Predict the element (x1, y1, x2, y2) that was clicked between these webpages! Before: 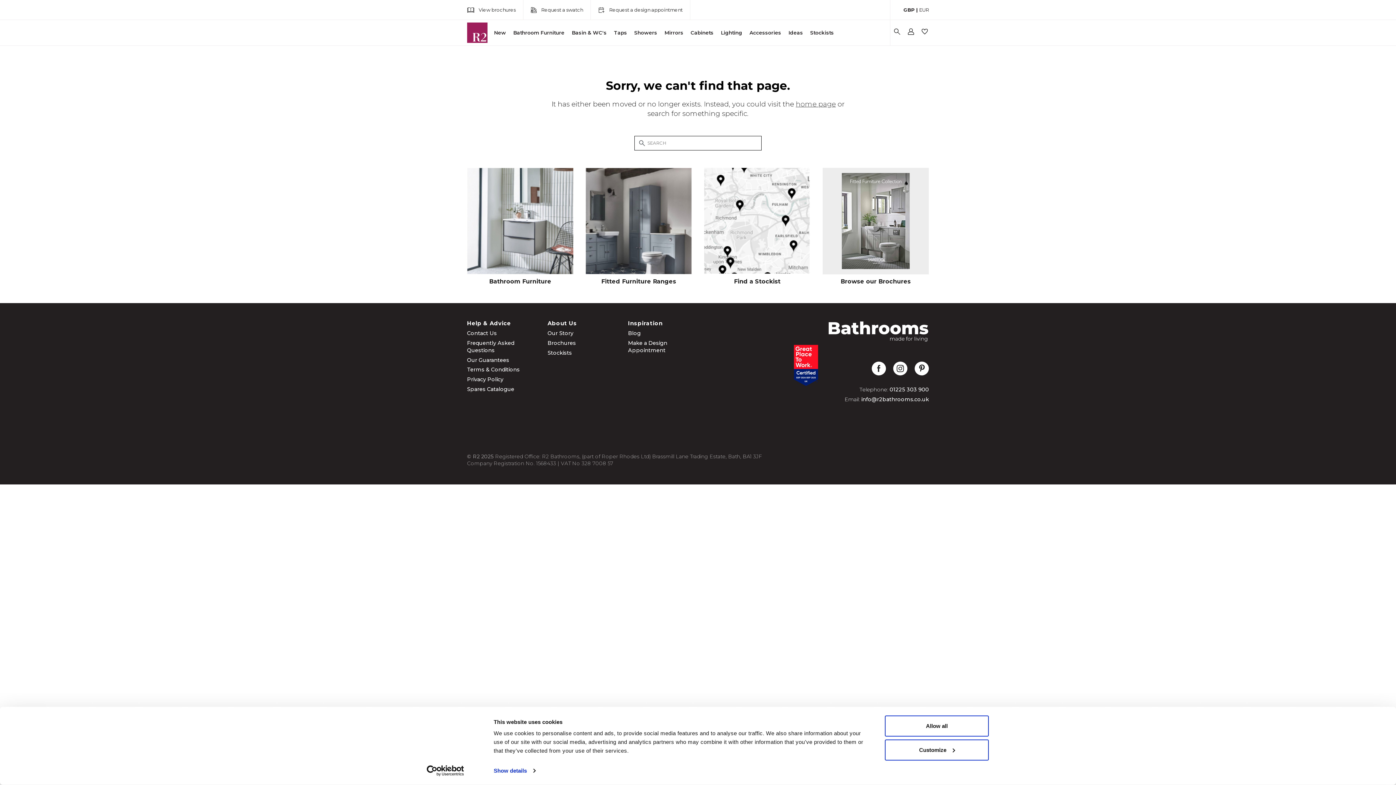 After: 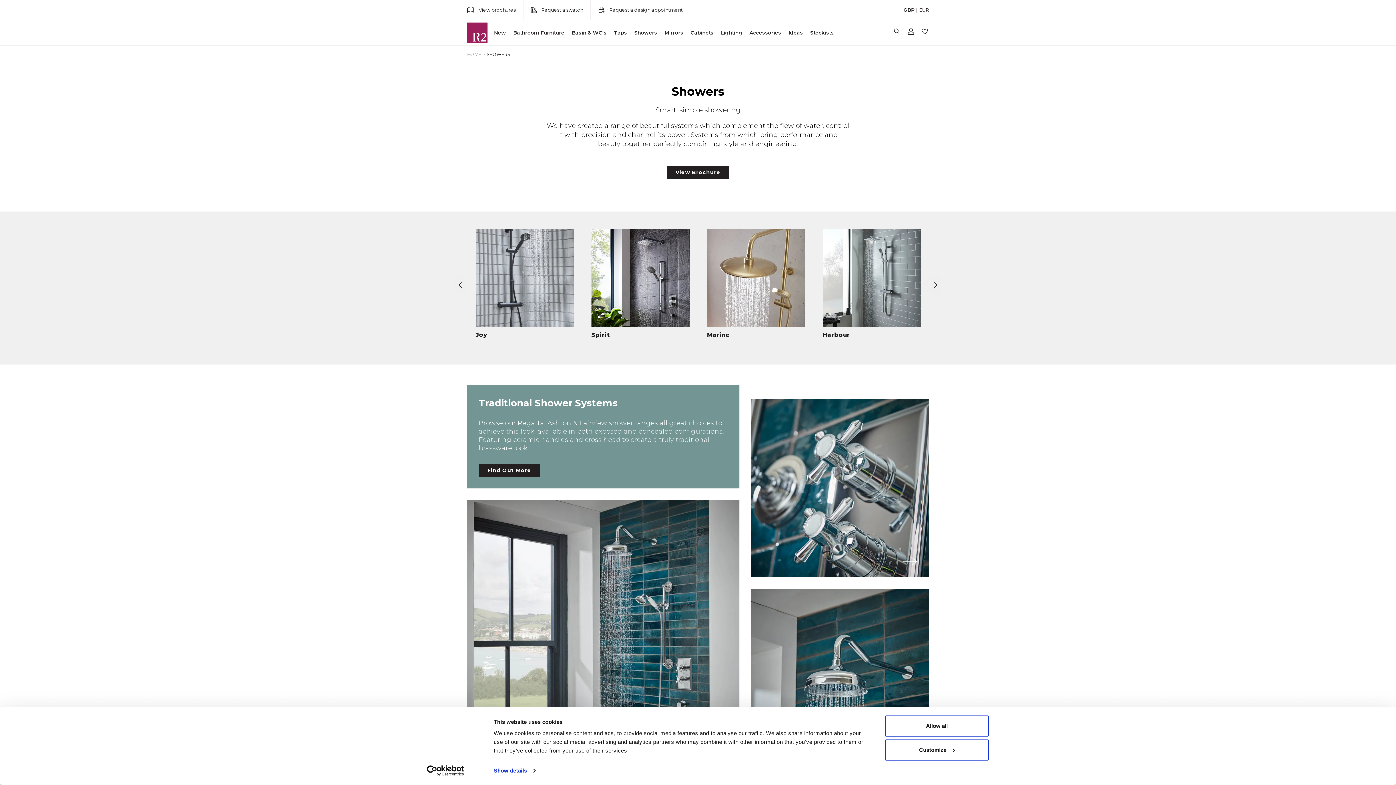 Action: bbox: (633, 29, 658, 36) label: Showers